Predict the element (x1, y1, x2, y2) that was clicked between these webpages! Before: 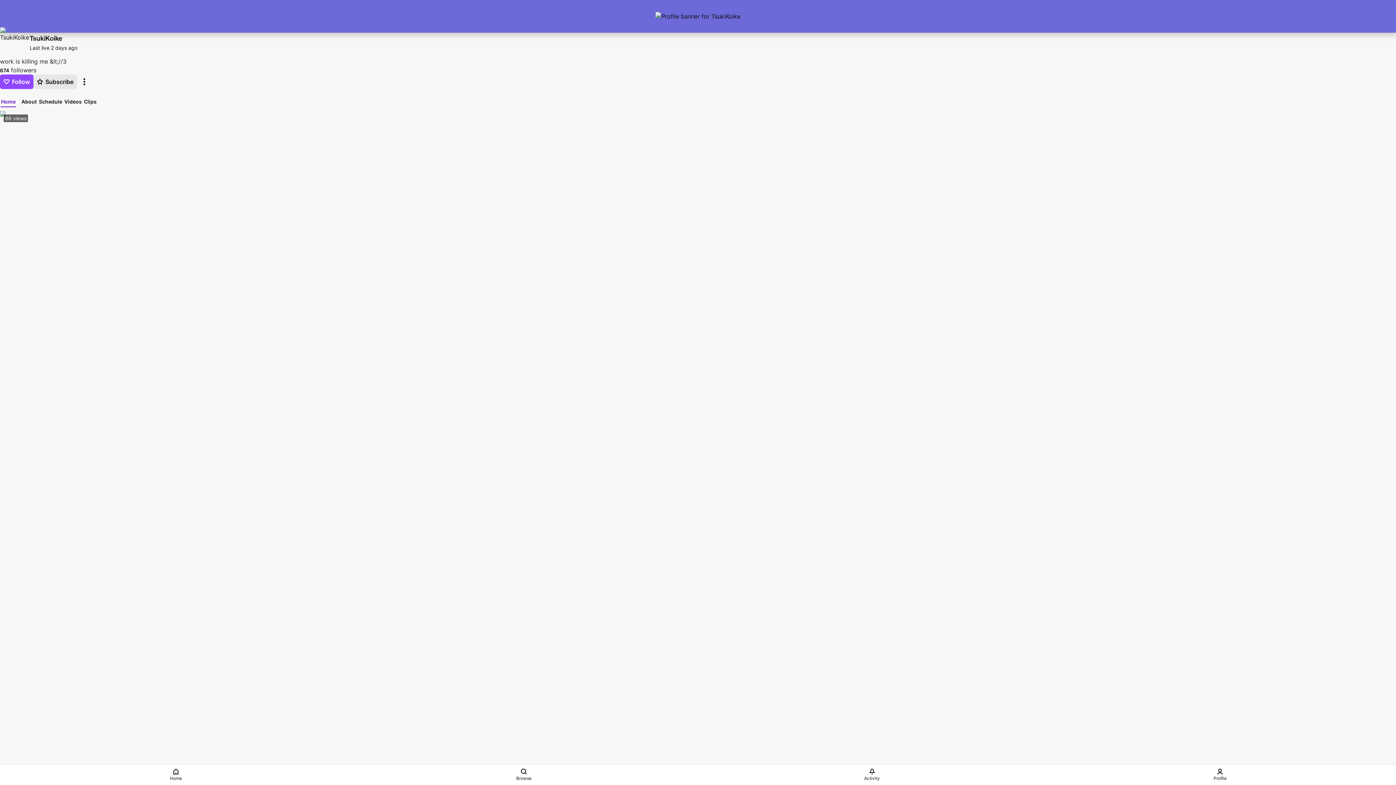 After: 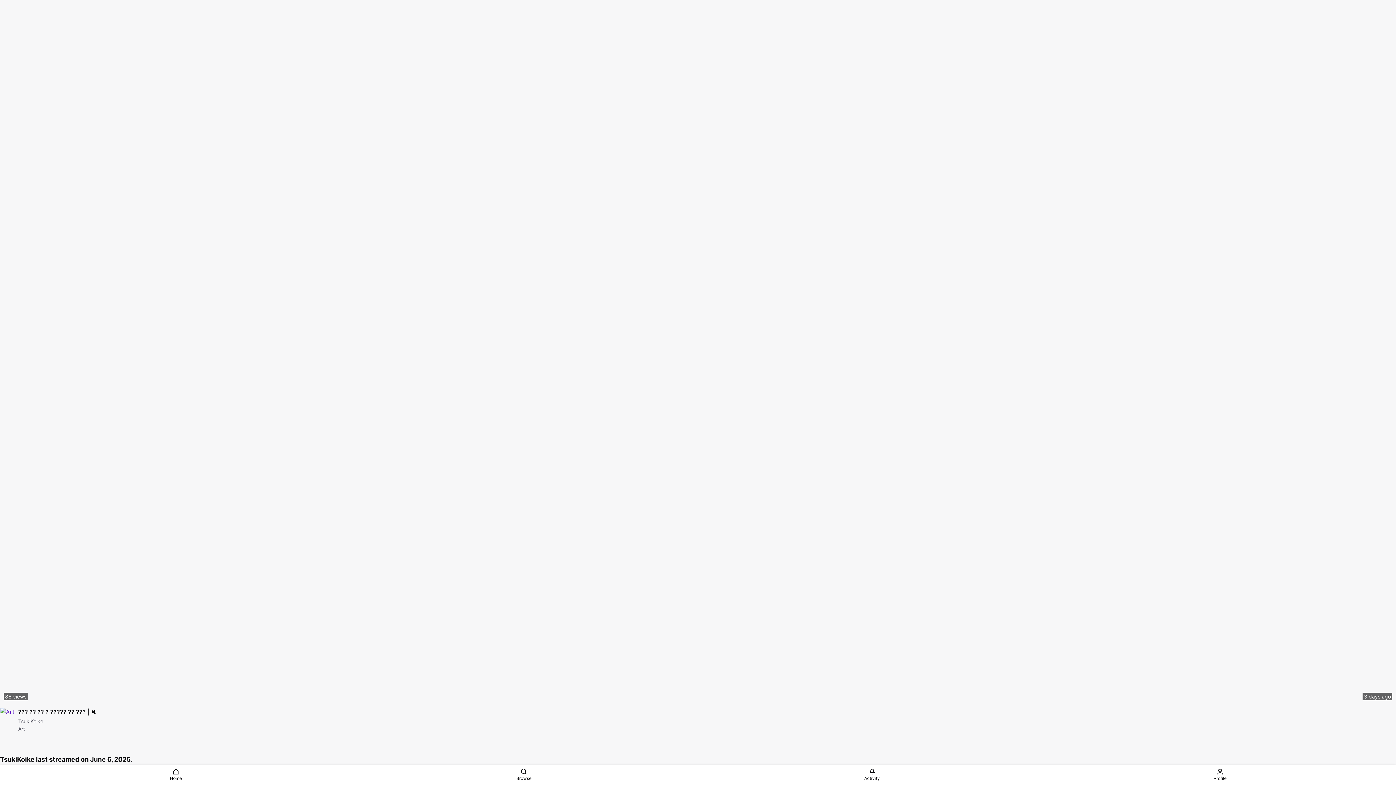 Action: label: Schedule bbox: (38, 97, 62, 105)